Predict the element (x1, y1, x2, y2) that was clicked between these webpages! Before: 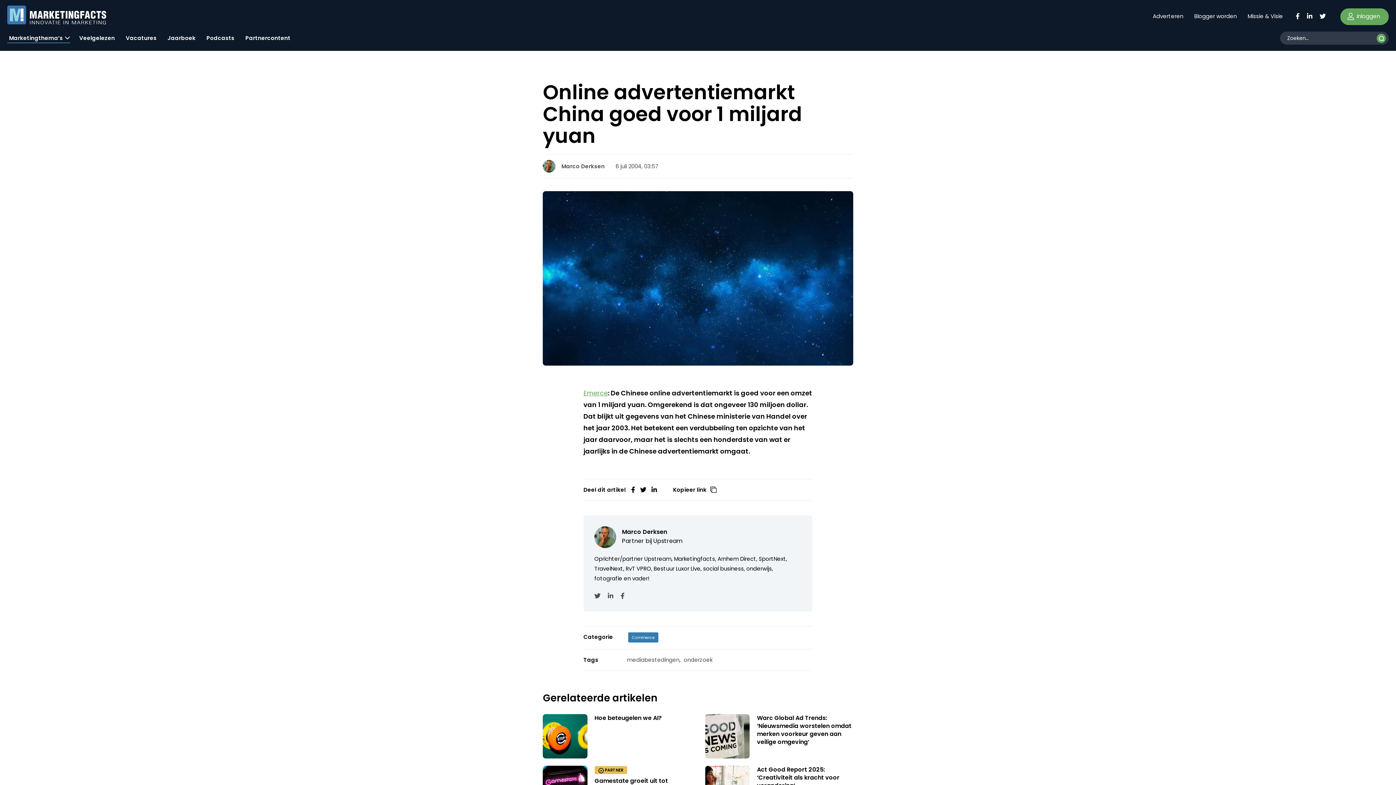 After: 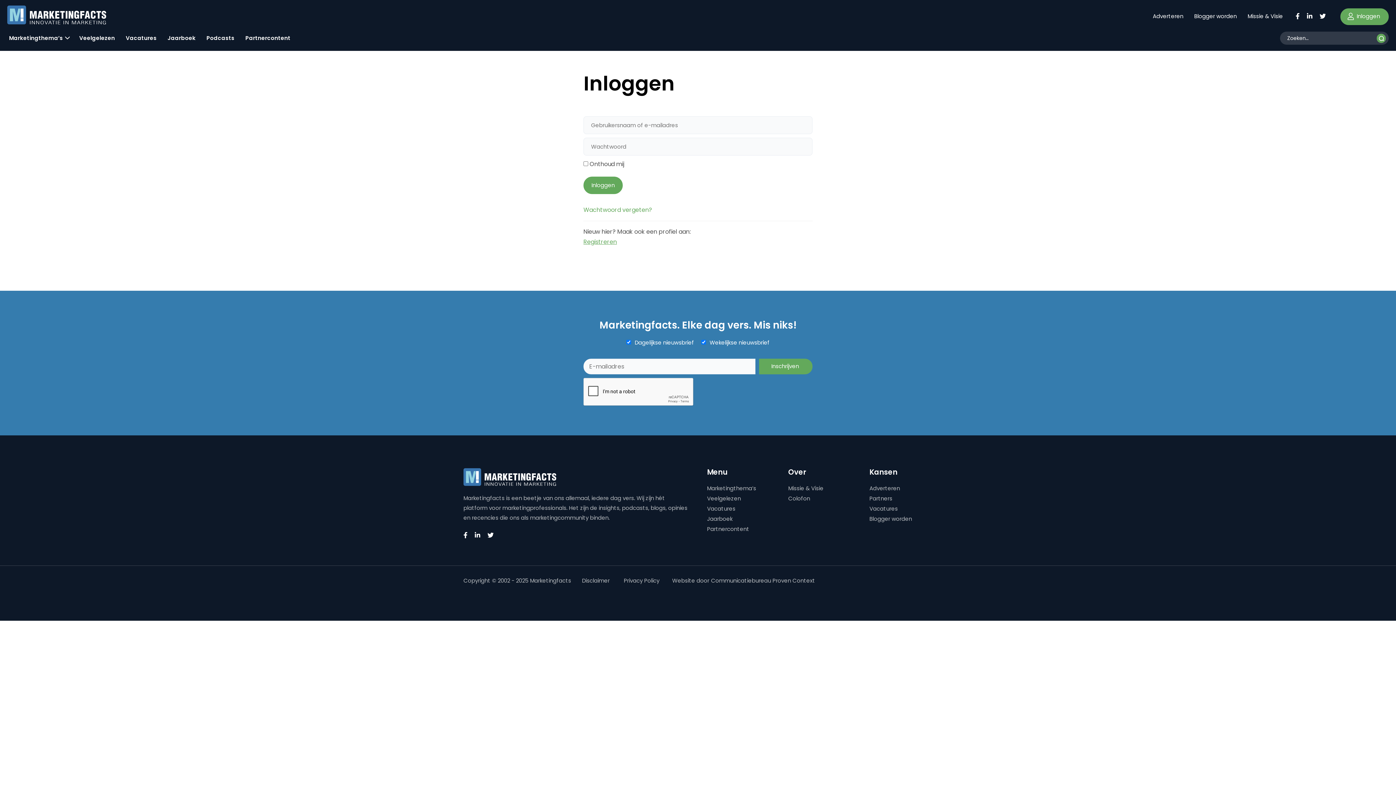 Action: label:  Inloggen bbox: (1340, 8, 1389, 24)